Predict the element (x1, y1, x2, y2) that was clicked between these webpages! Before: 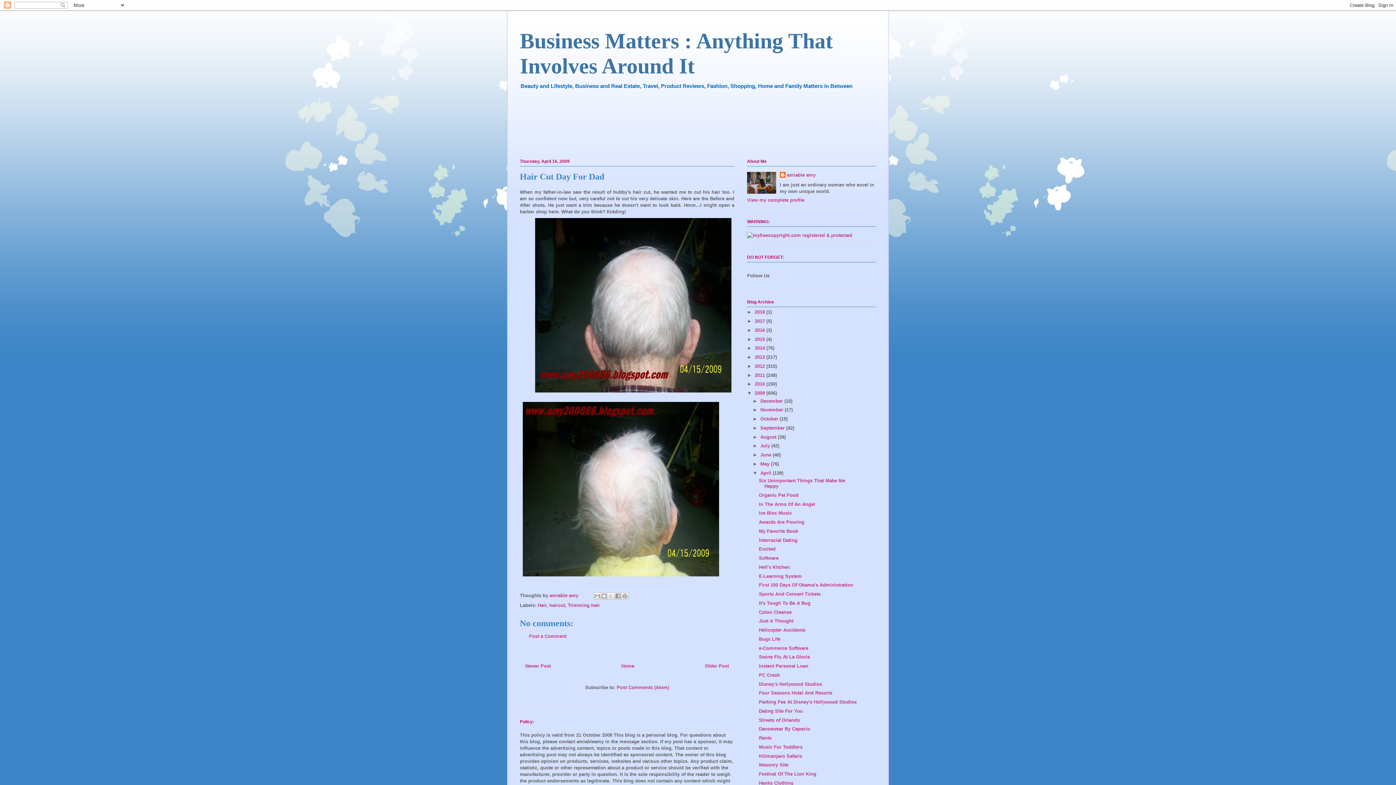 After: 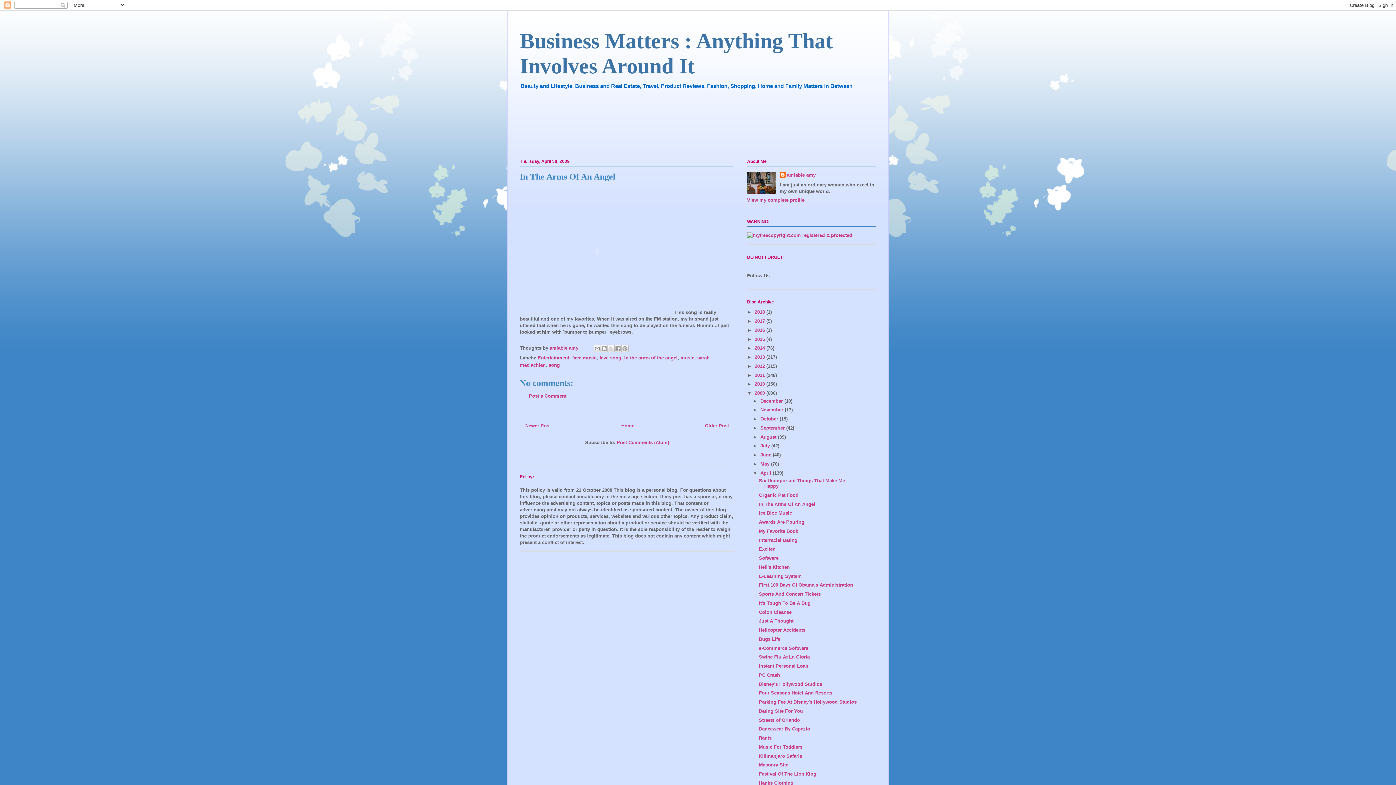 Action: label: In The Arms Of An Angel bbox: (759, 501, 815, 507)